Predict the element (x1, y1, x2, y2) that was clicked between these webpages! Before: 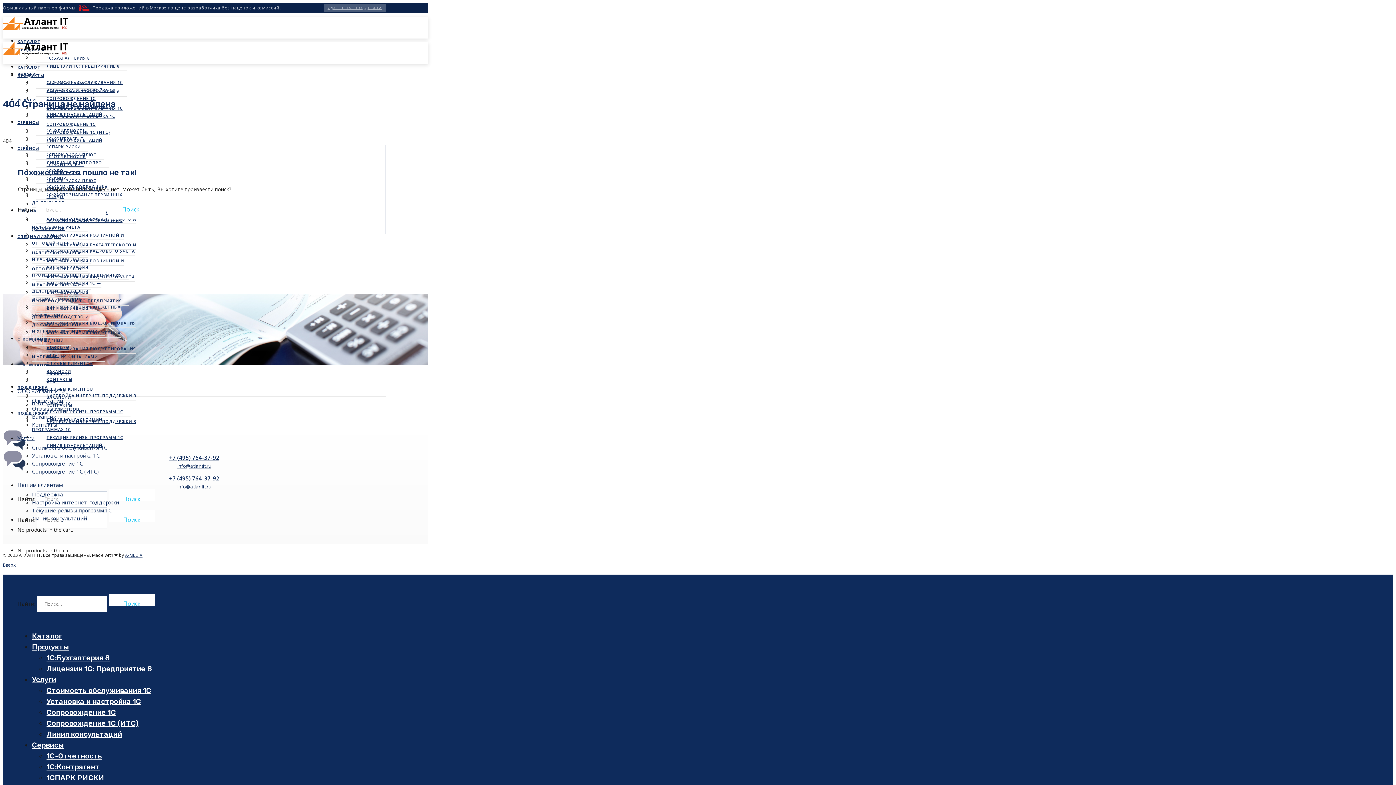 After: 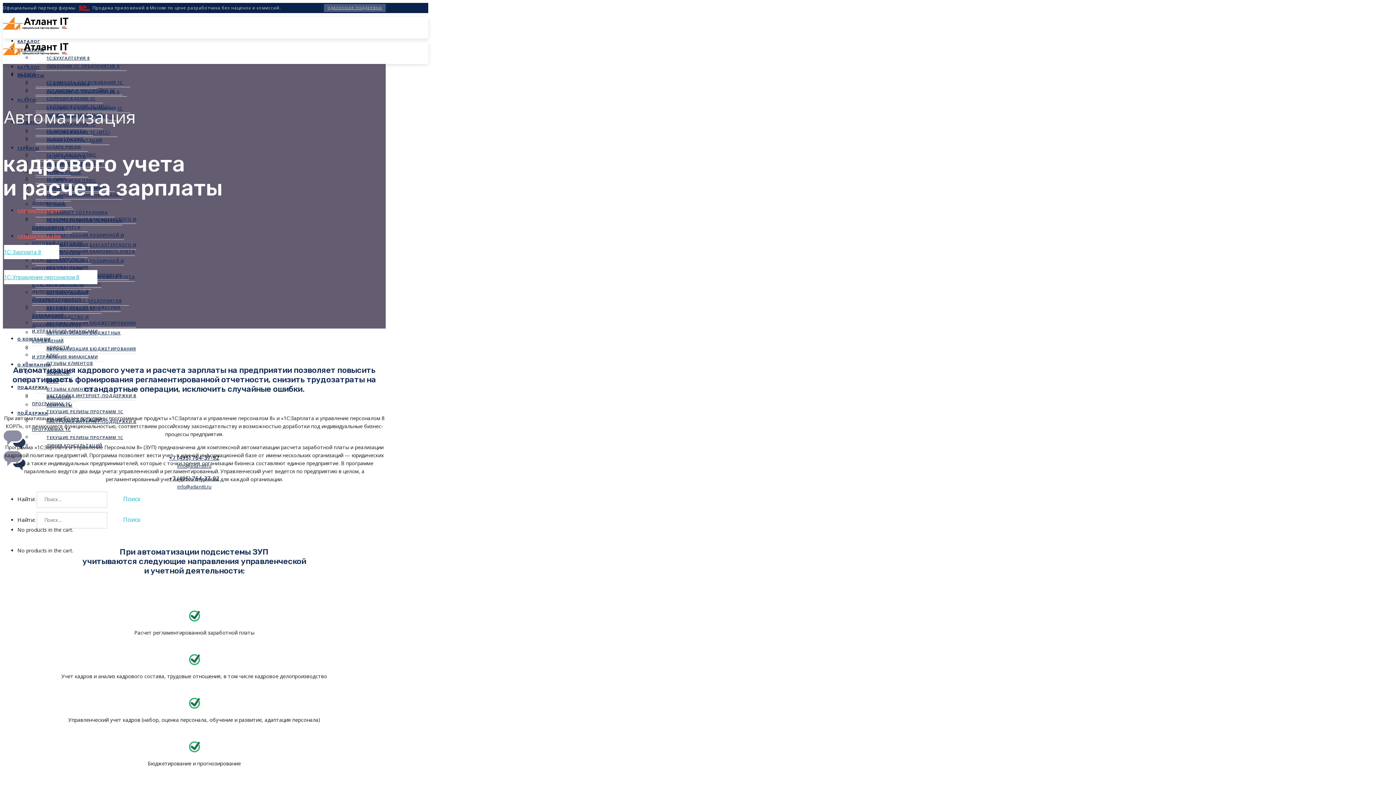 Action: label: АВТОМАТИЗАЦИЯ КАДРОВОГО УЧЕТА И РАСЧЕТА ЗАРПЛАТЫ bbox: (32, 272, 134, 289)